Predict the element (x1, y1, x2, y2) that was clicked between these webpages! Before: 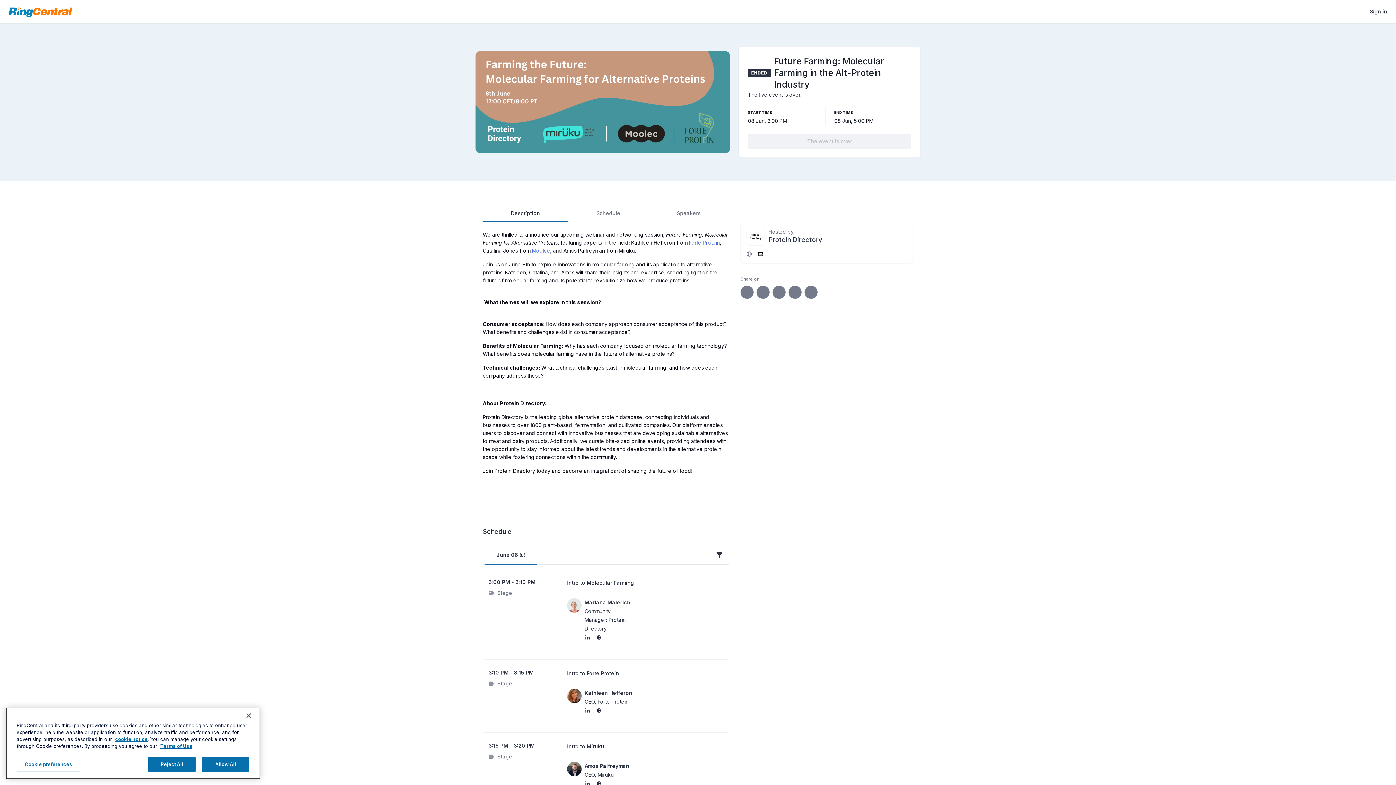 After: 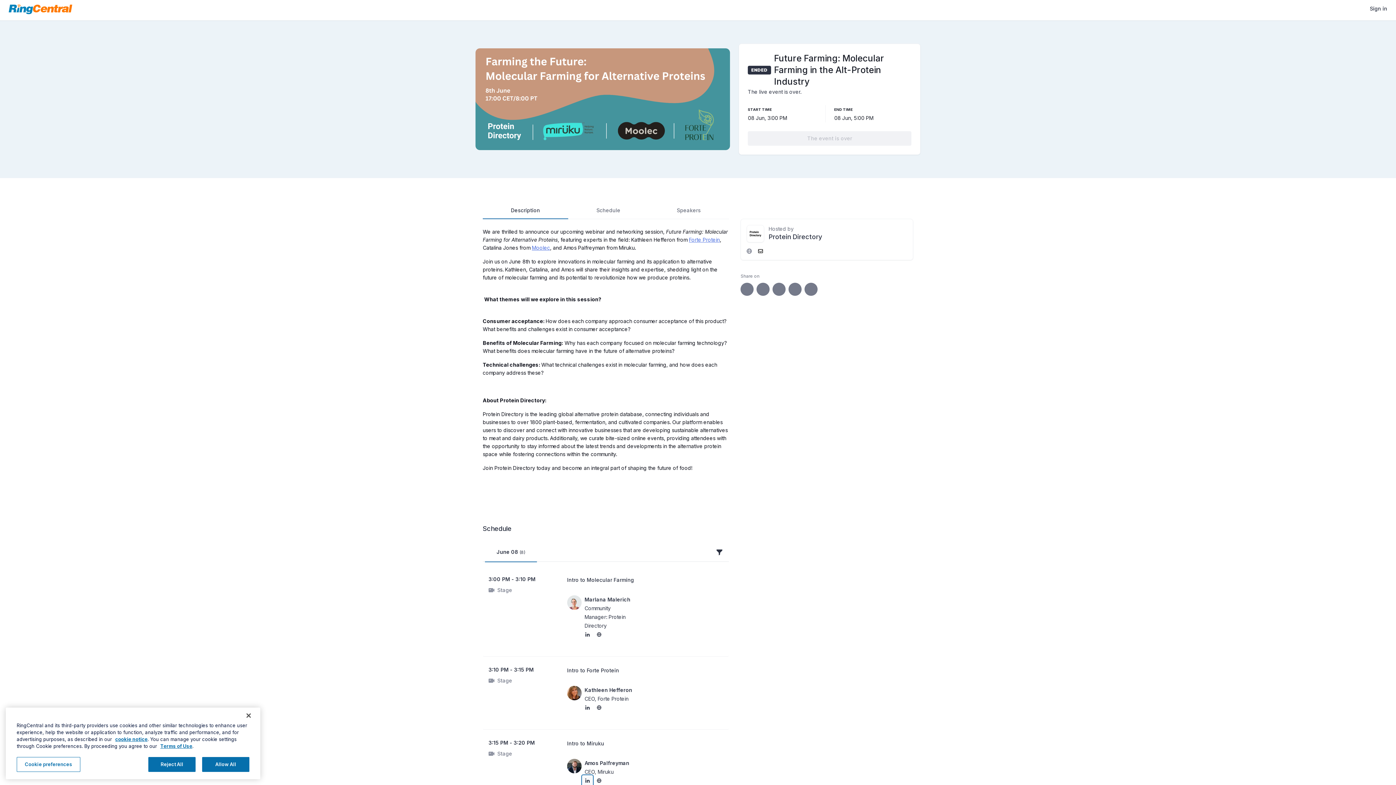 Action: label: LinkedIn bbox: (583, 779, 592, 788)